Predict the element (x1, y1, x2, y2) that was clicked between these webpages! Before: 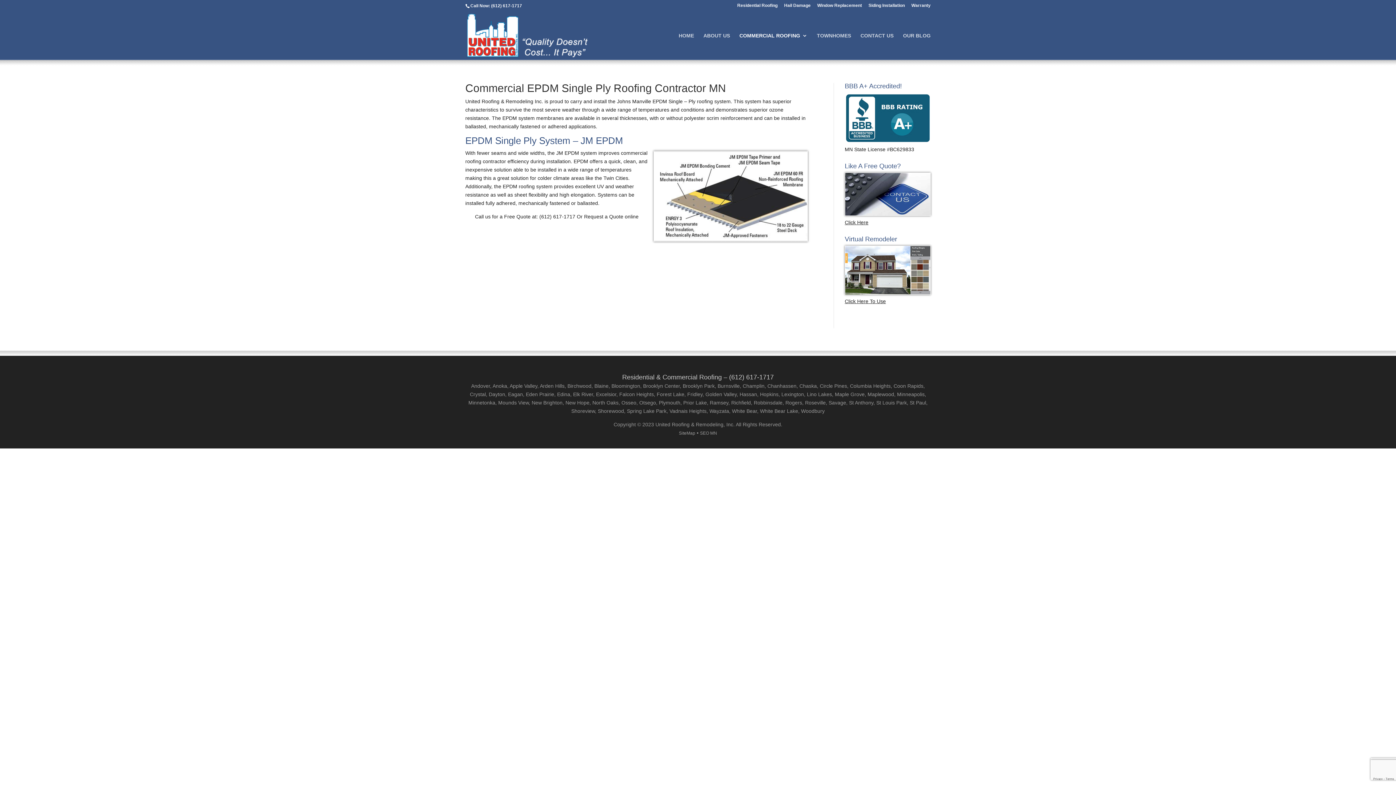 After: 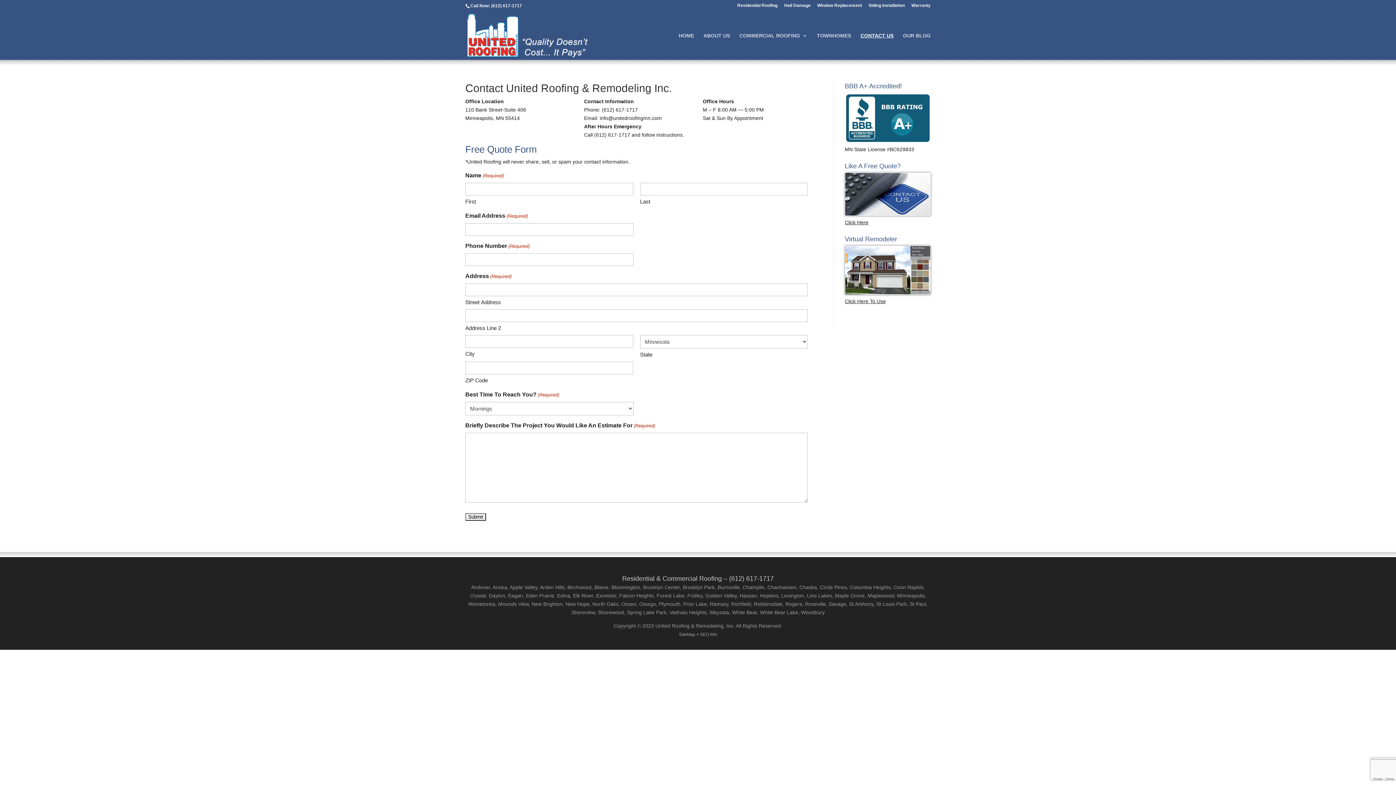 Action: bbox: (860, 33, 893, 60) label: CONTACT US